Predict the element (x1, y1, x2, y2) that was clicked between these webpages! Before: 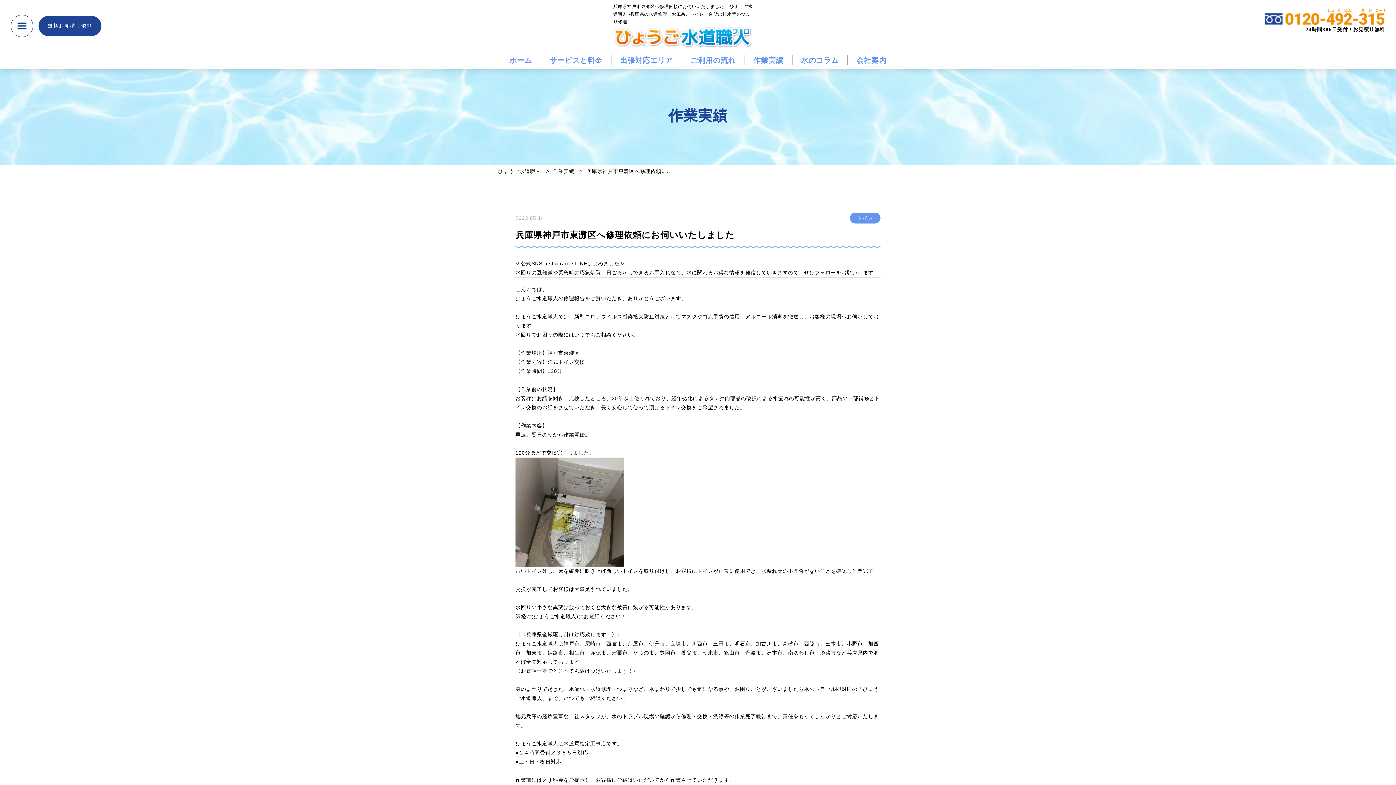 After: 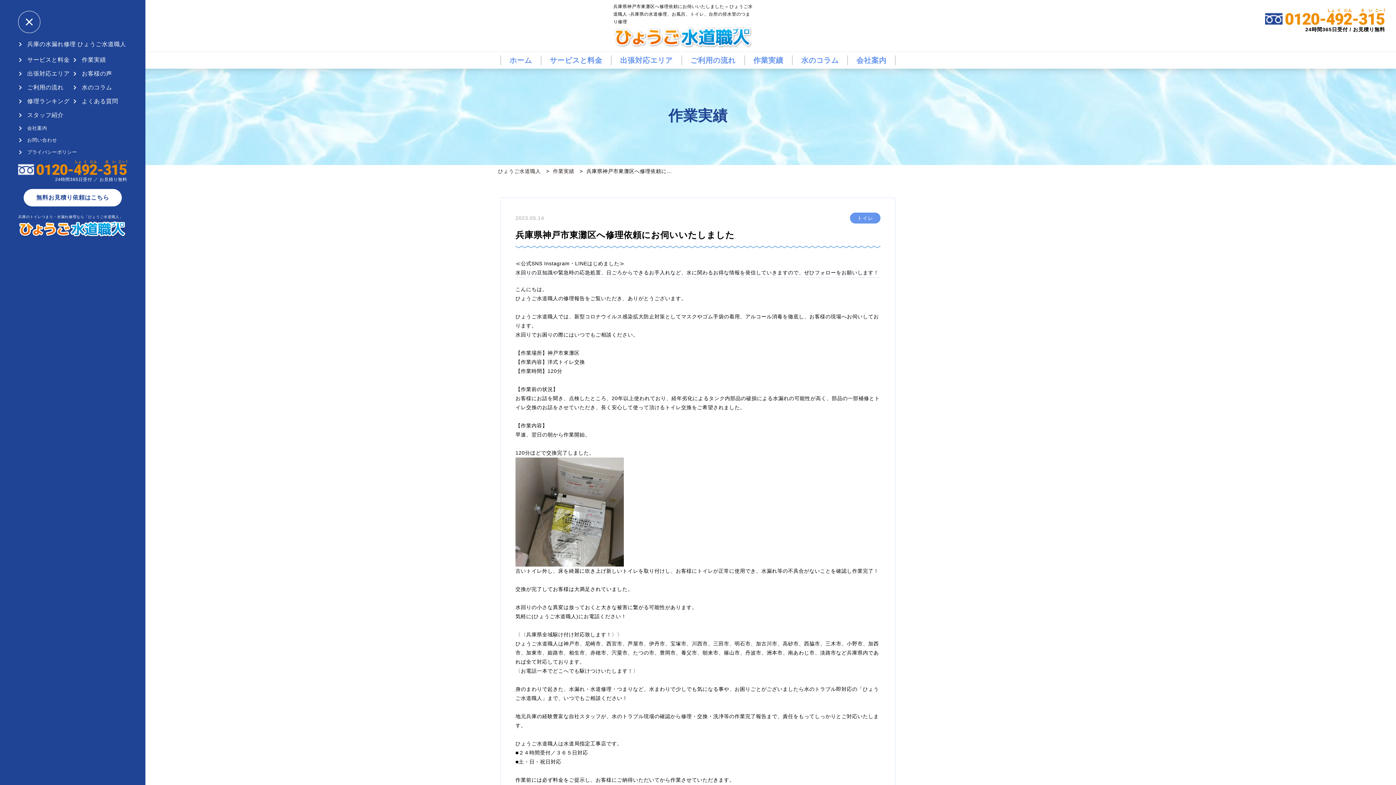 Action: bbox: (10, 14, 33, 36)